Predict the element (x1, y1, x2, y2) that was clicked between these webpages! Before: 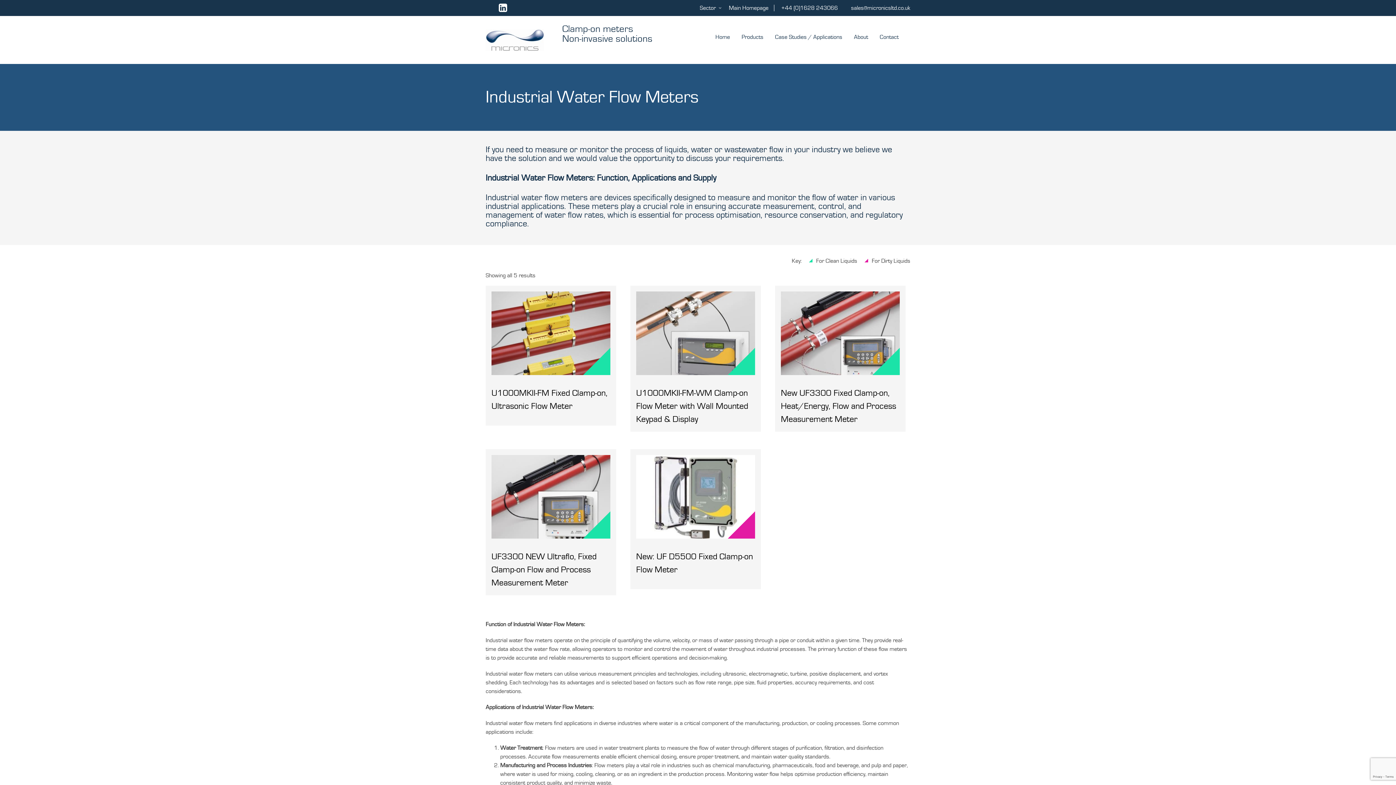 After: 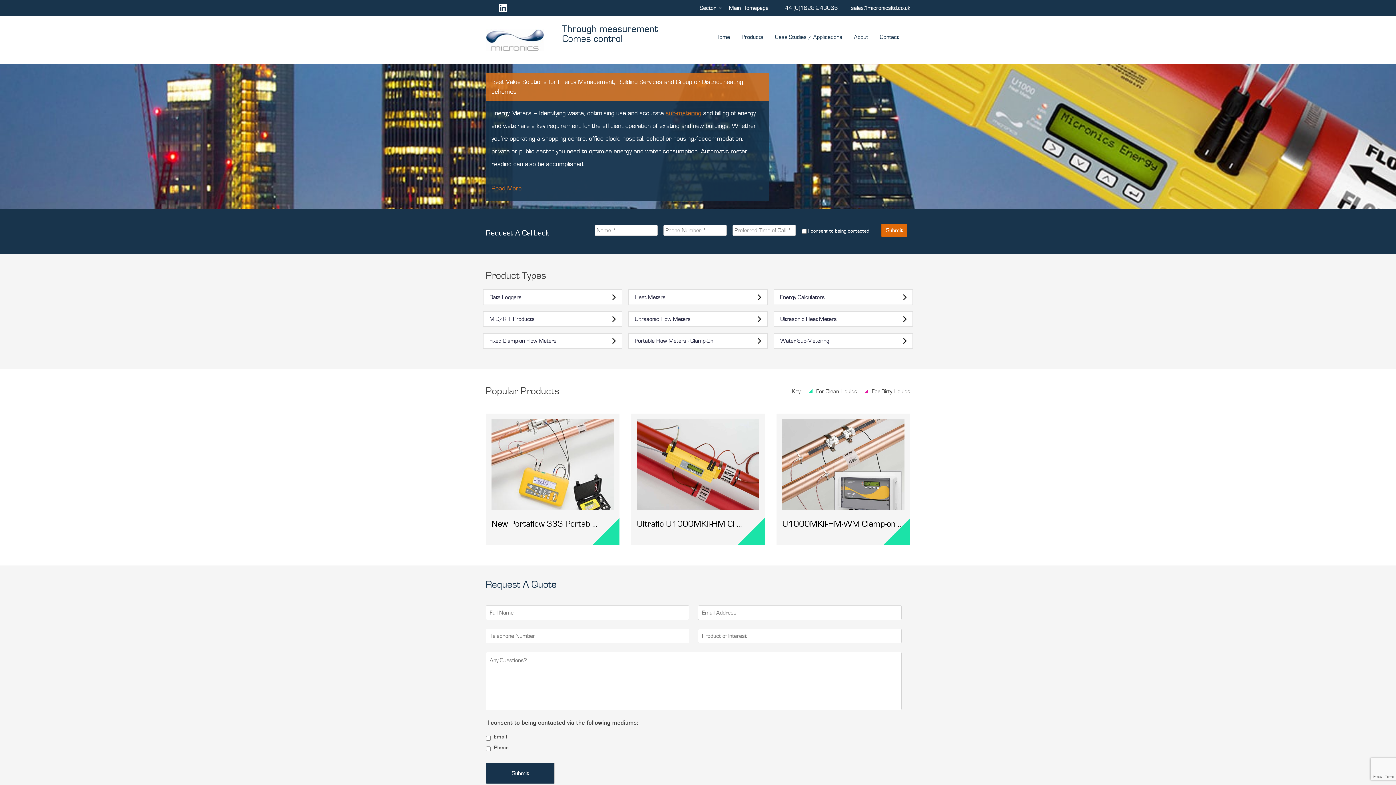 Action: bbox: (715, 32, 730, 41) label: Home